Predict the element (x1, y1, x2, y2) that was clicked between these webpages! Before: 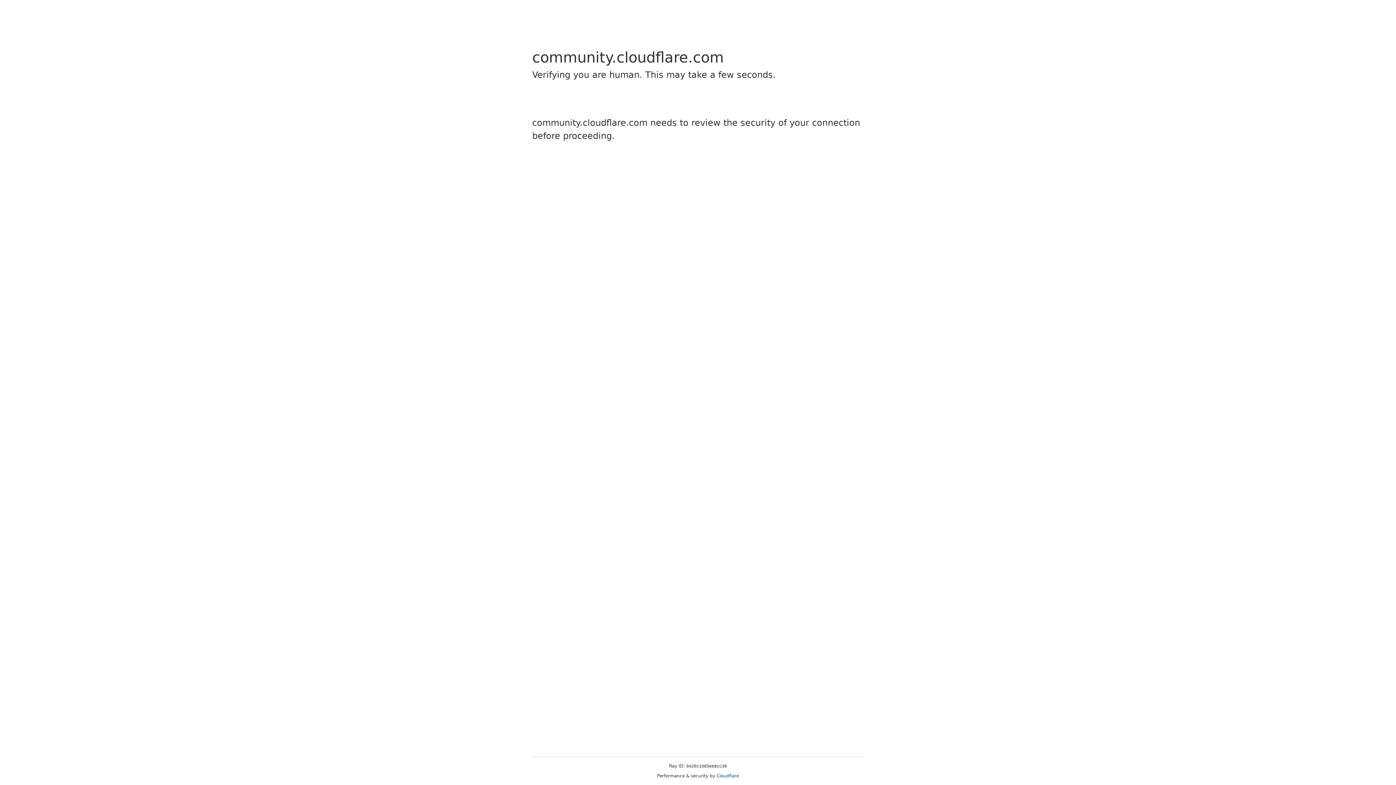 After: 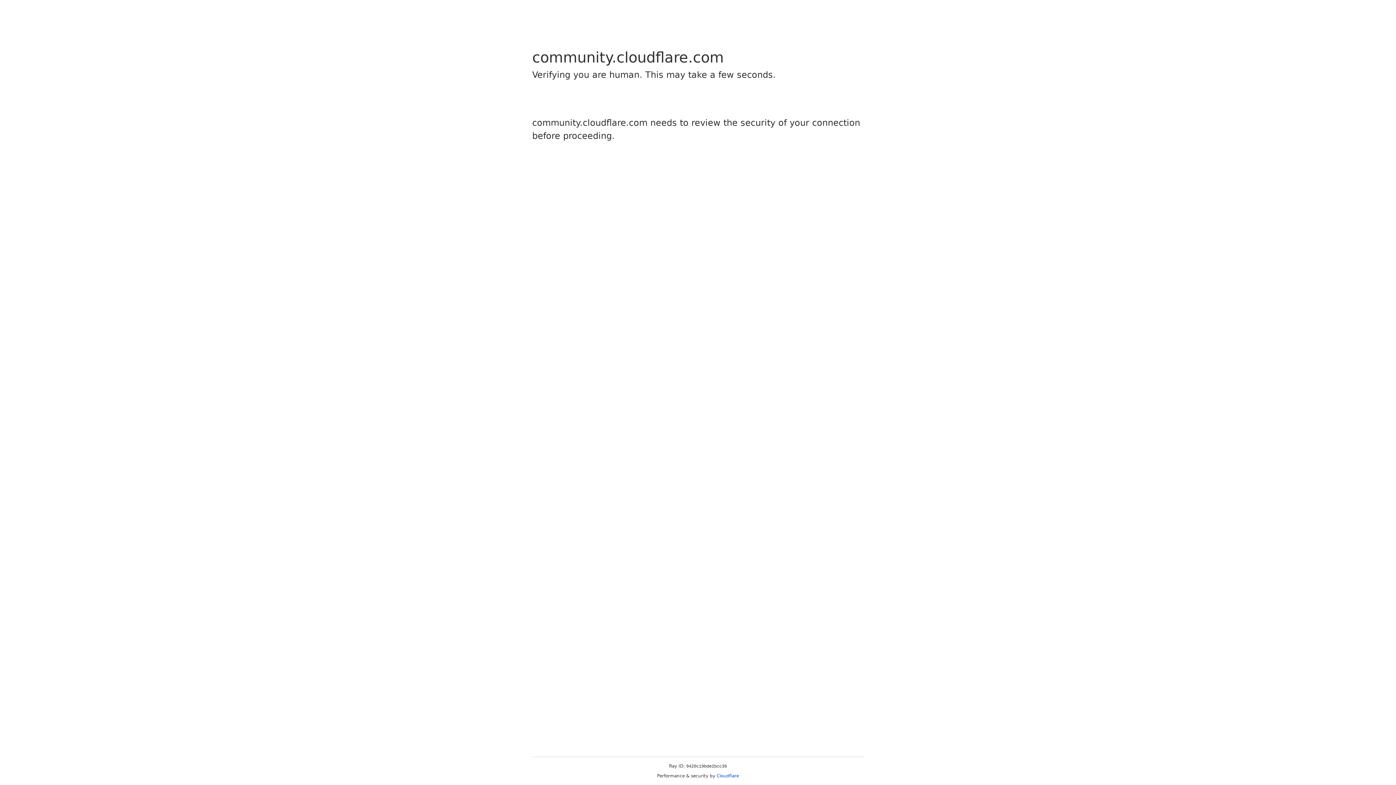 Action: label: Cloudflare bbox: (716, 773, 739, 778)